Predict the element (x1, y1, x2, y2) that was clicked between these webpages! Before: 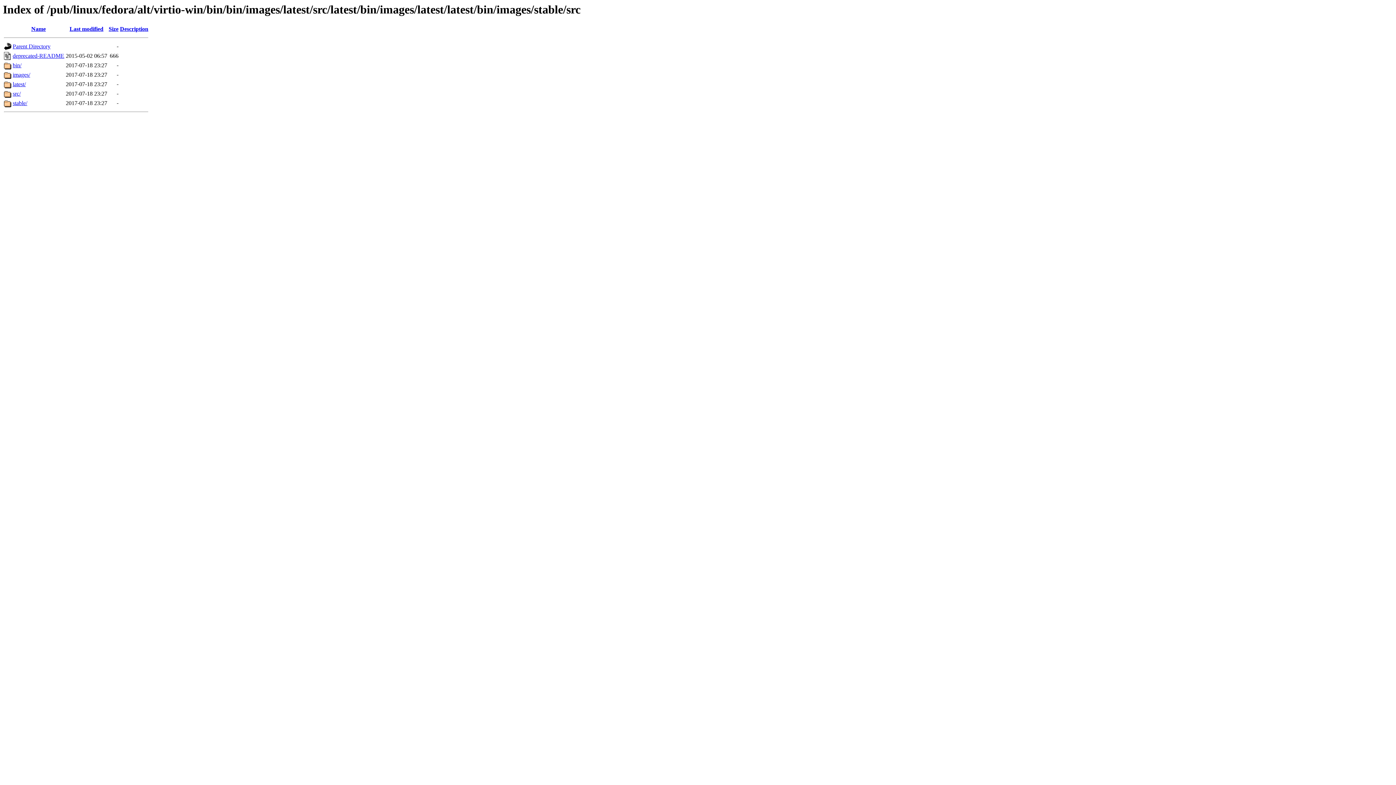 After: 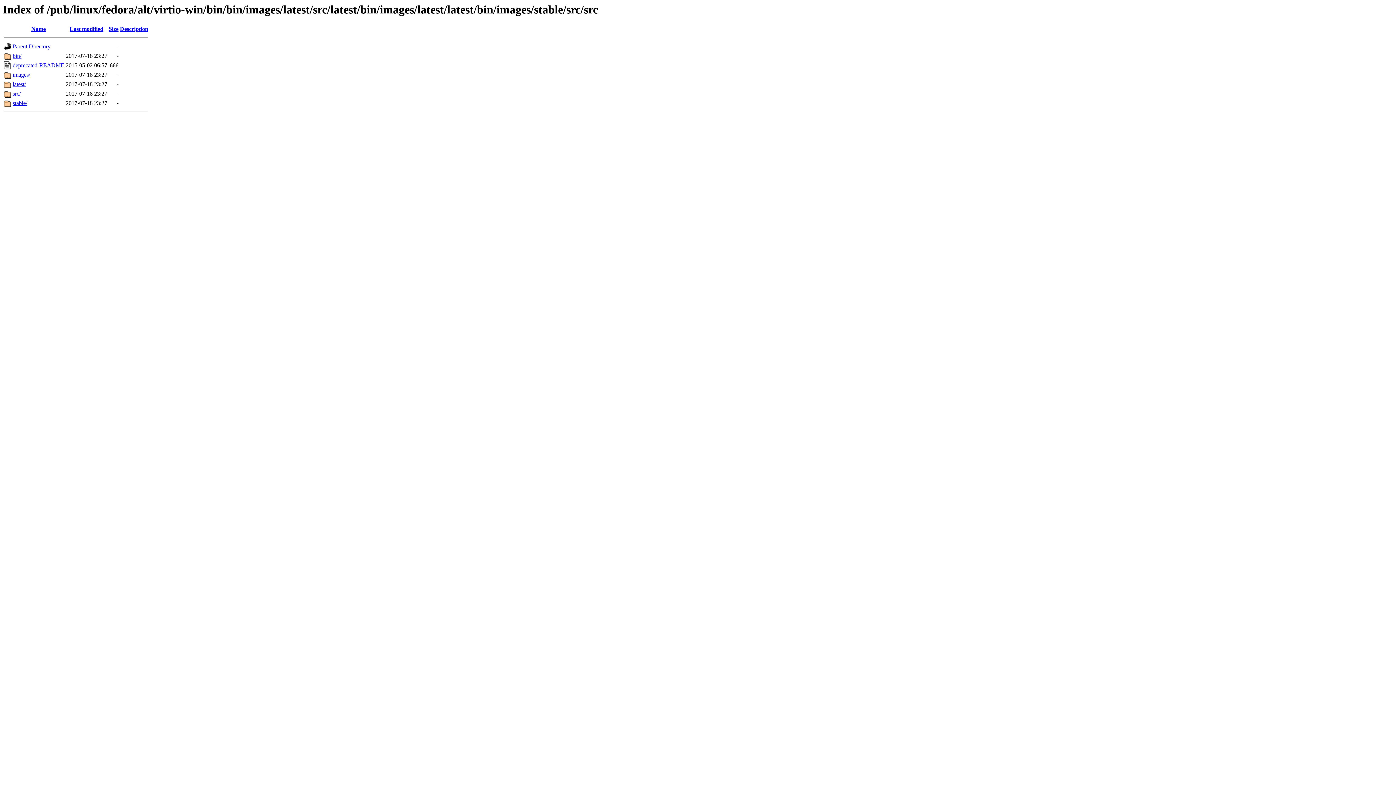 Action: bbox: (12, 90, 20, 96) label: src/